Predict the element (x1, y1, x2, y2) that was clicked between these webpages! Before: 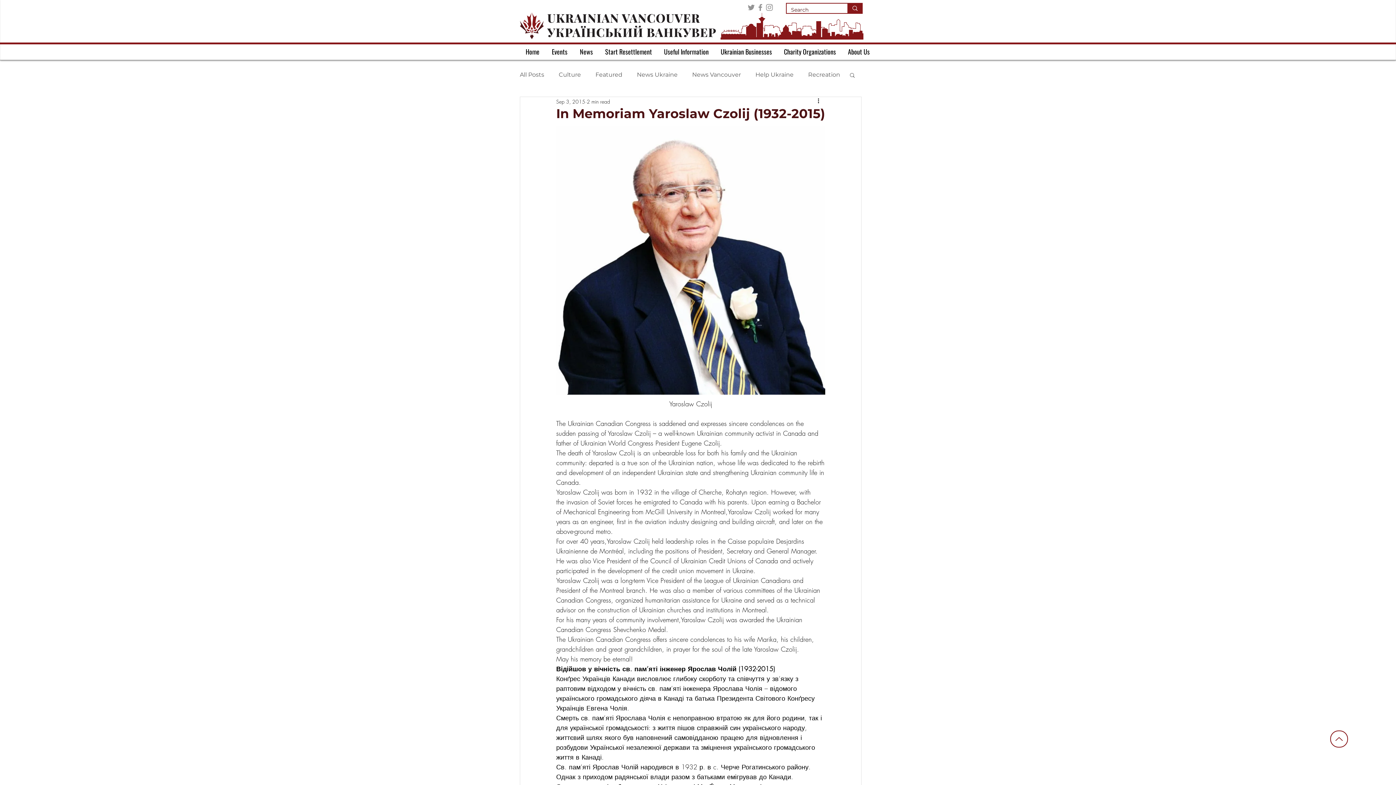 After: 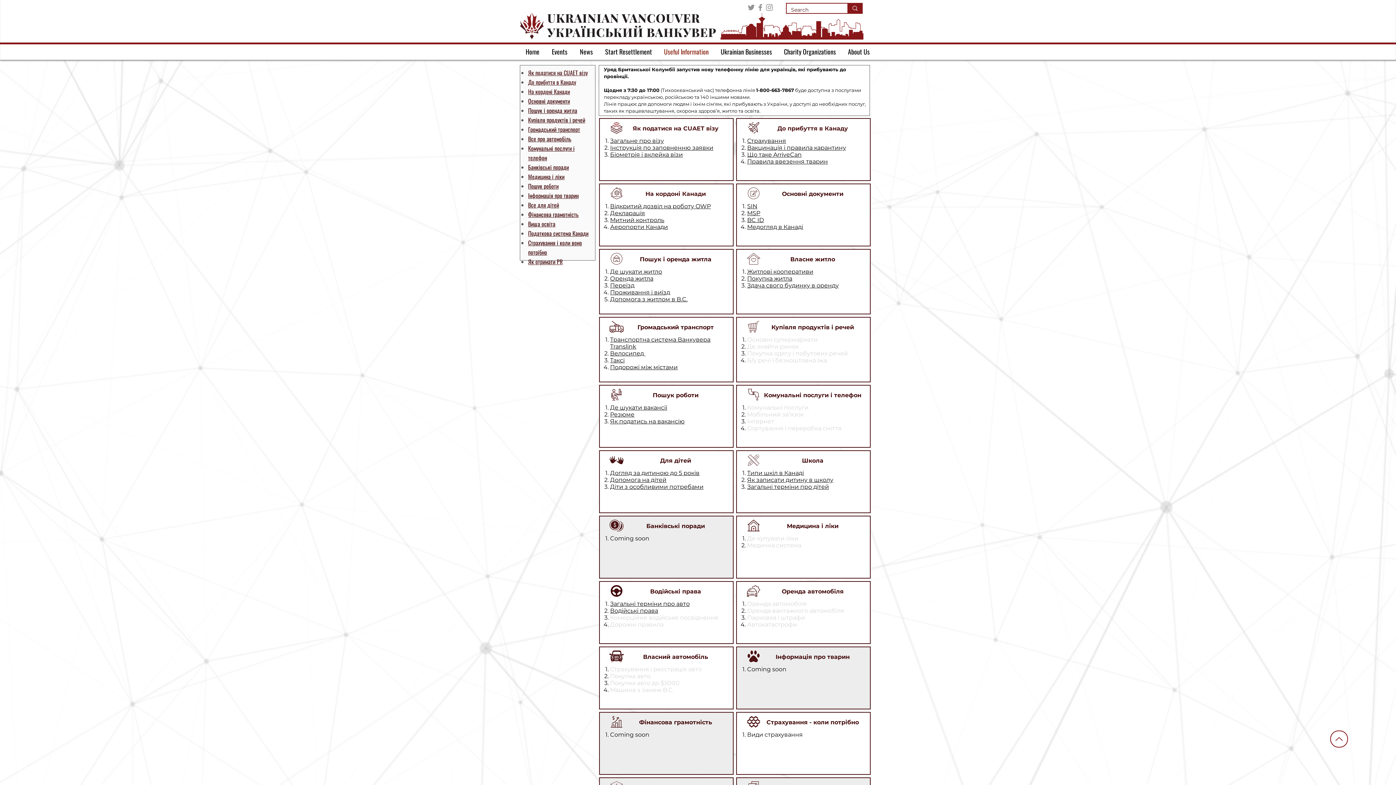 Action: label: Useful Information bbox: (658, 44, 714, 58)